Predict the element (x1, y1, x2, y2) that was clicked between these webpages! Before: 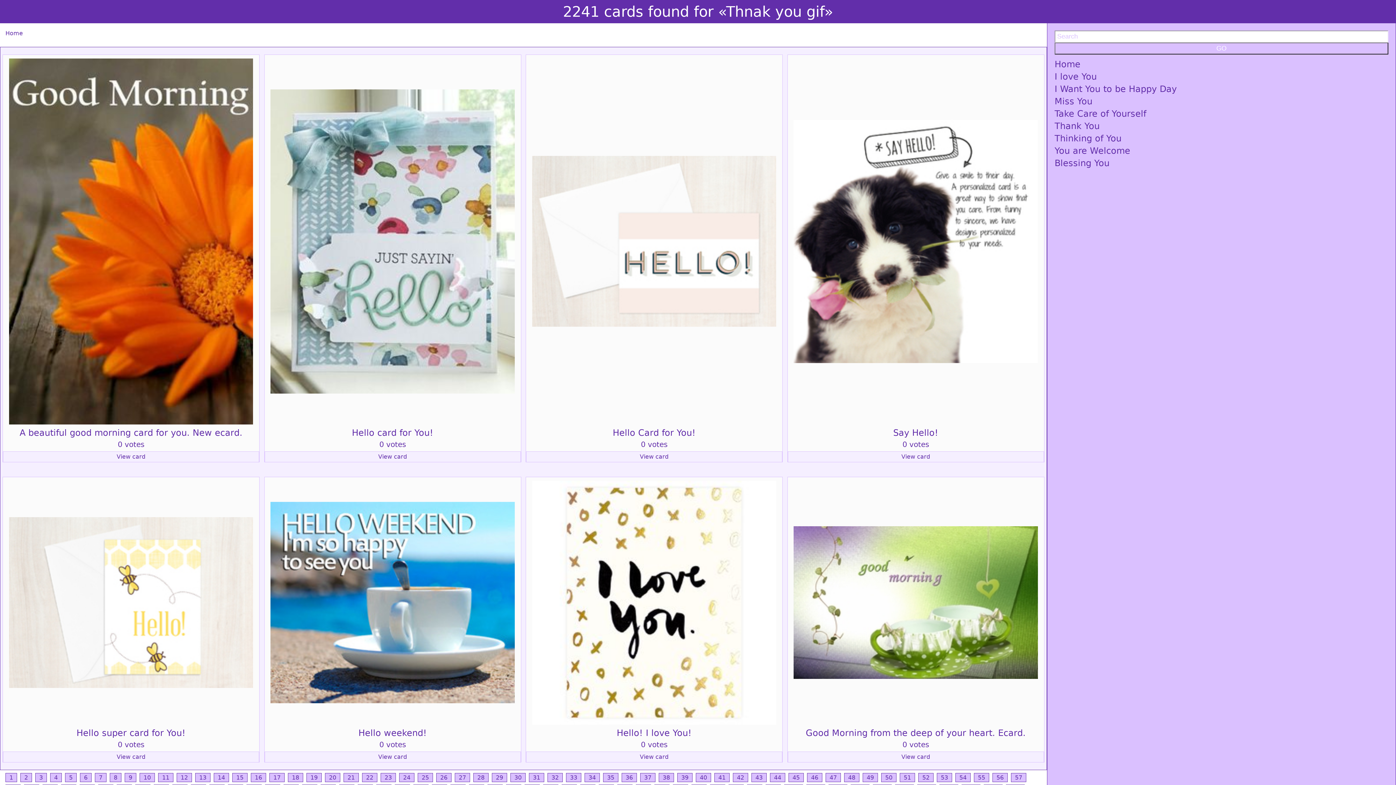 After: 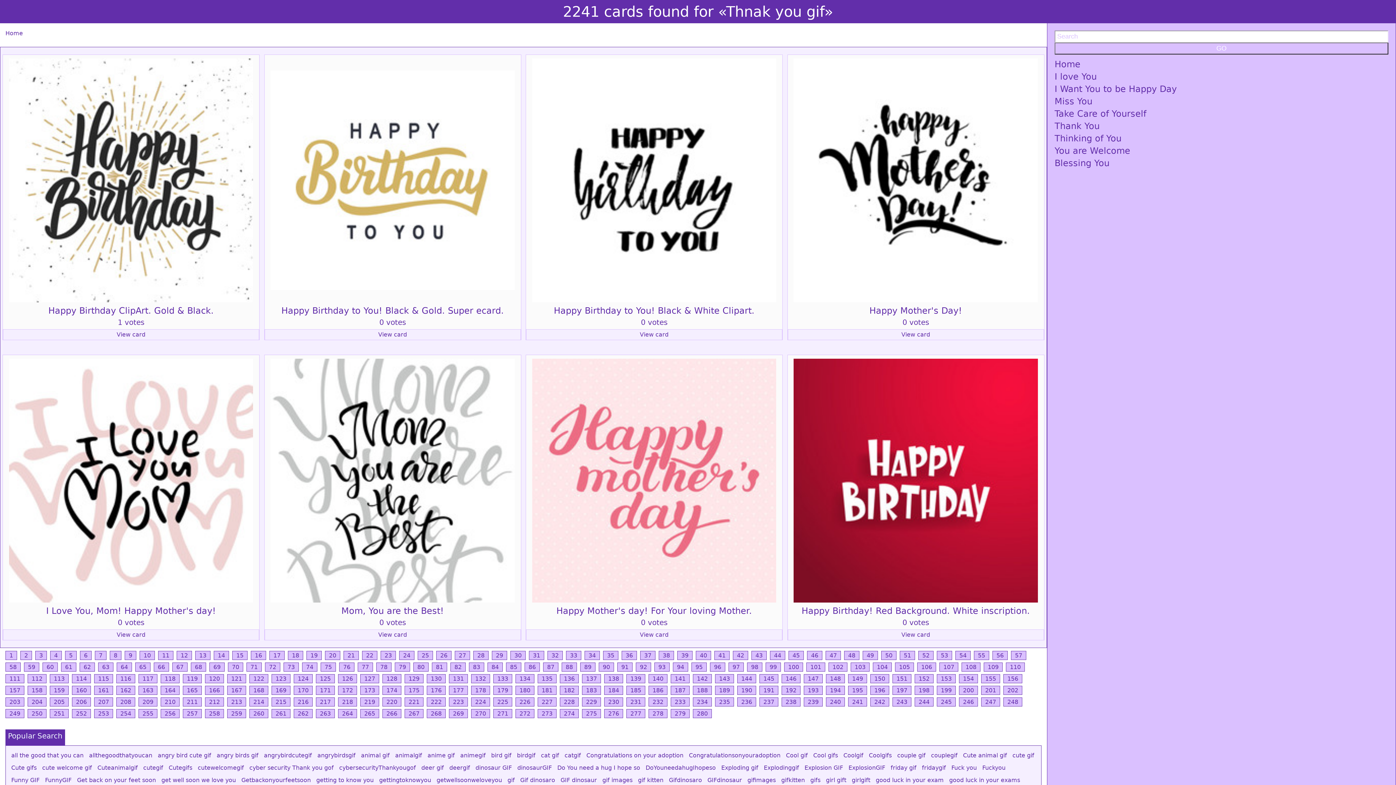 Action: label: 1 bbox: (5, 773, 17, 782)